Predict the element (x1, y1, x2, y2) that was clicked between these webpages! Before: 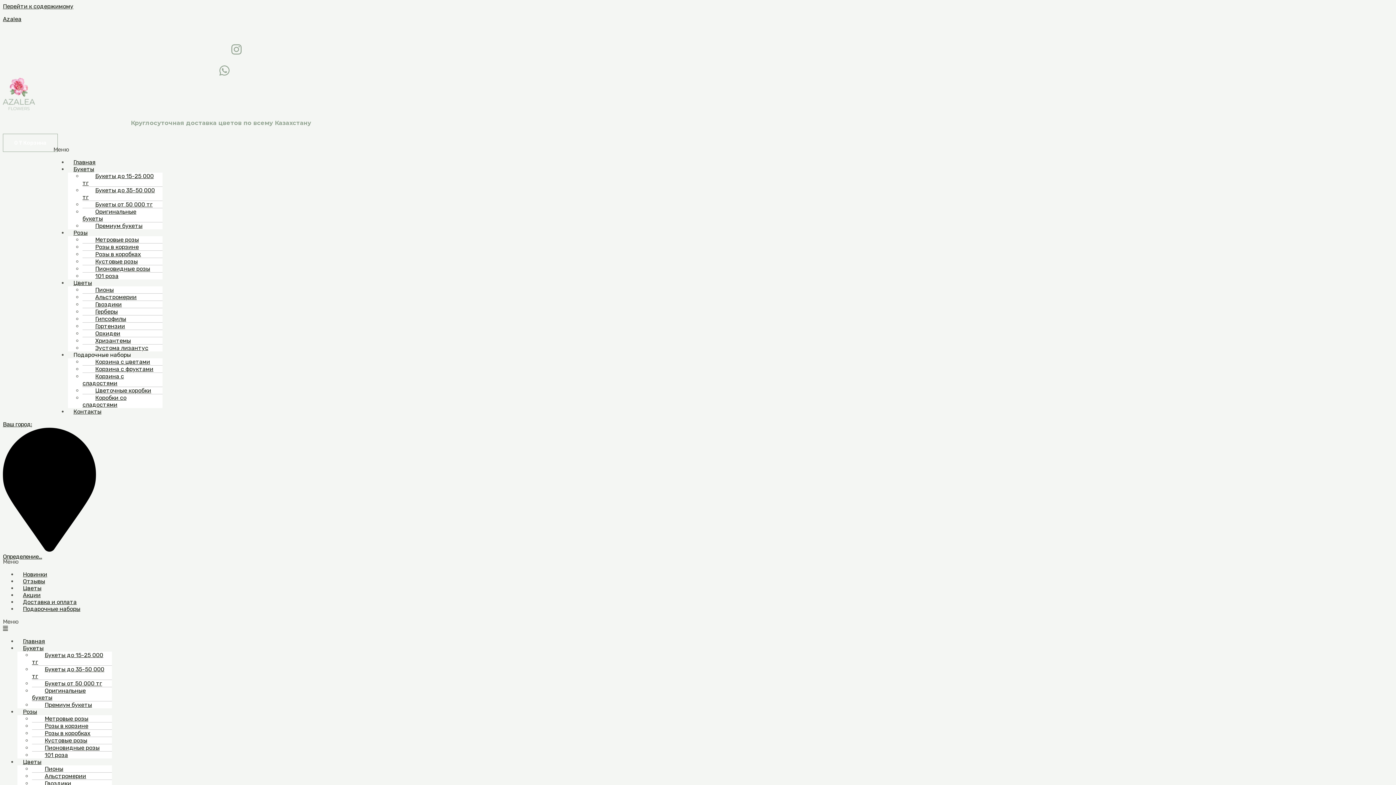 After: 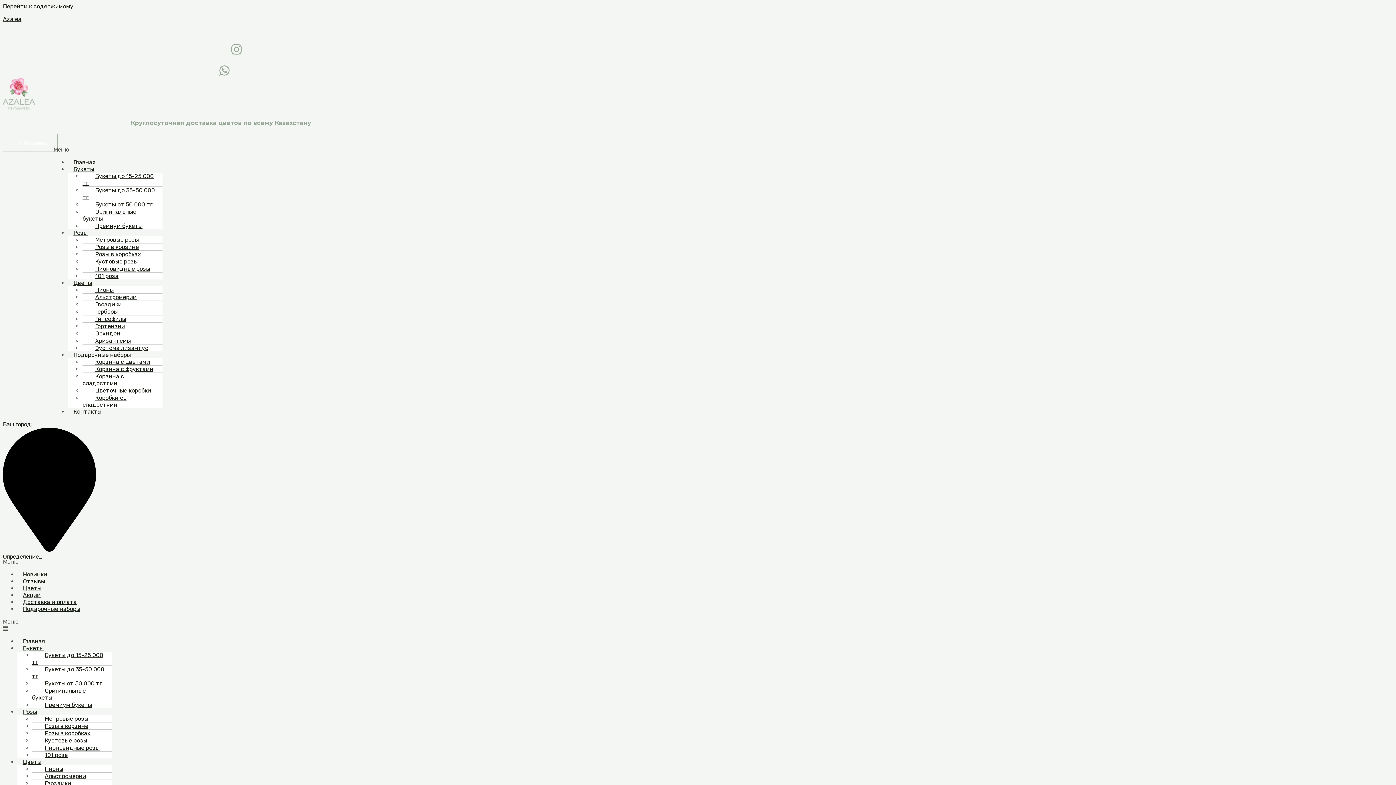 Action: label: Контакты bbox: (68, 402, 106, 420)